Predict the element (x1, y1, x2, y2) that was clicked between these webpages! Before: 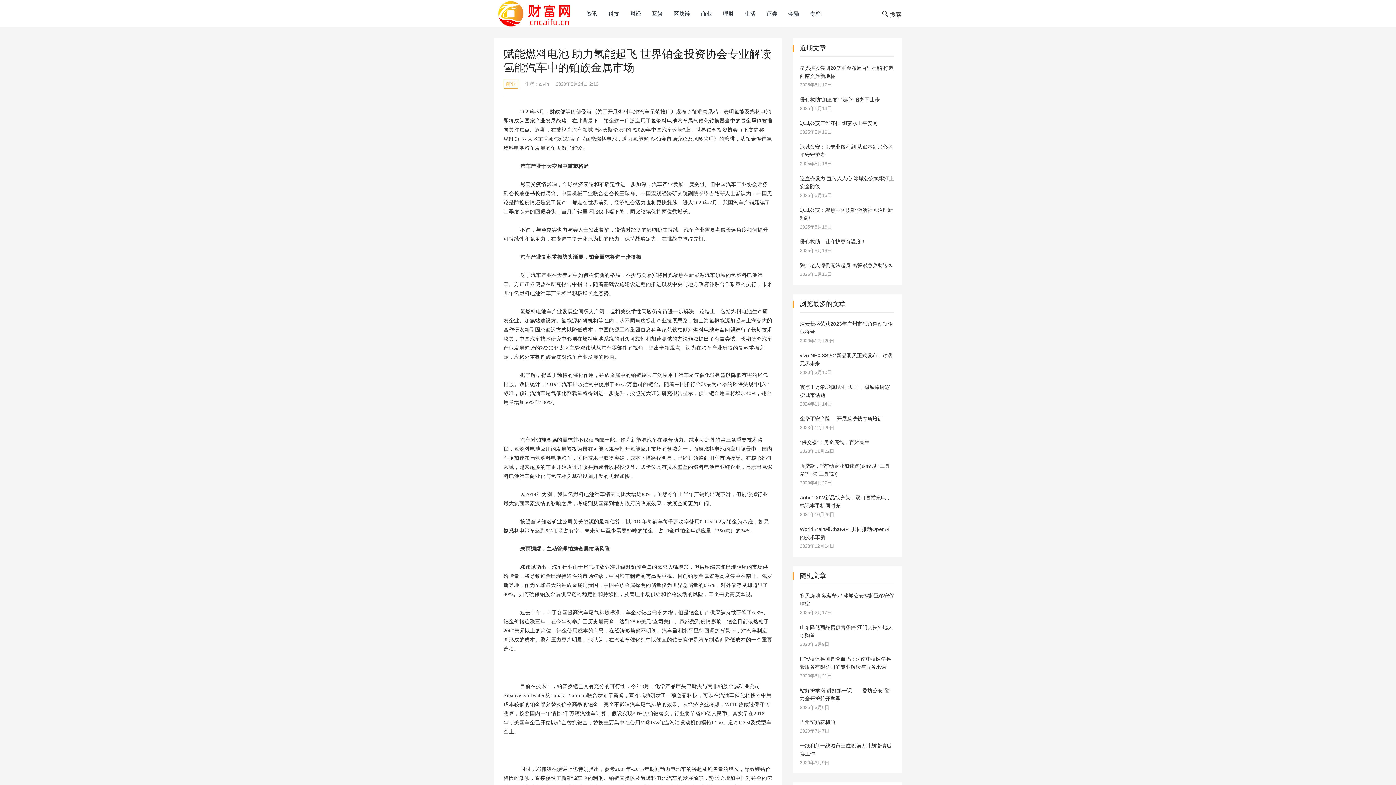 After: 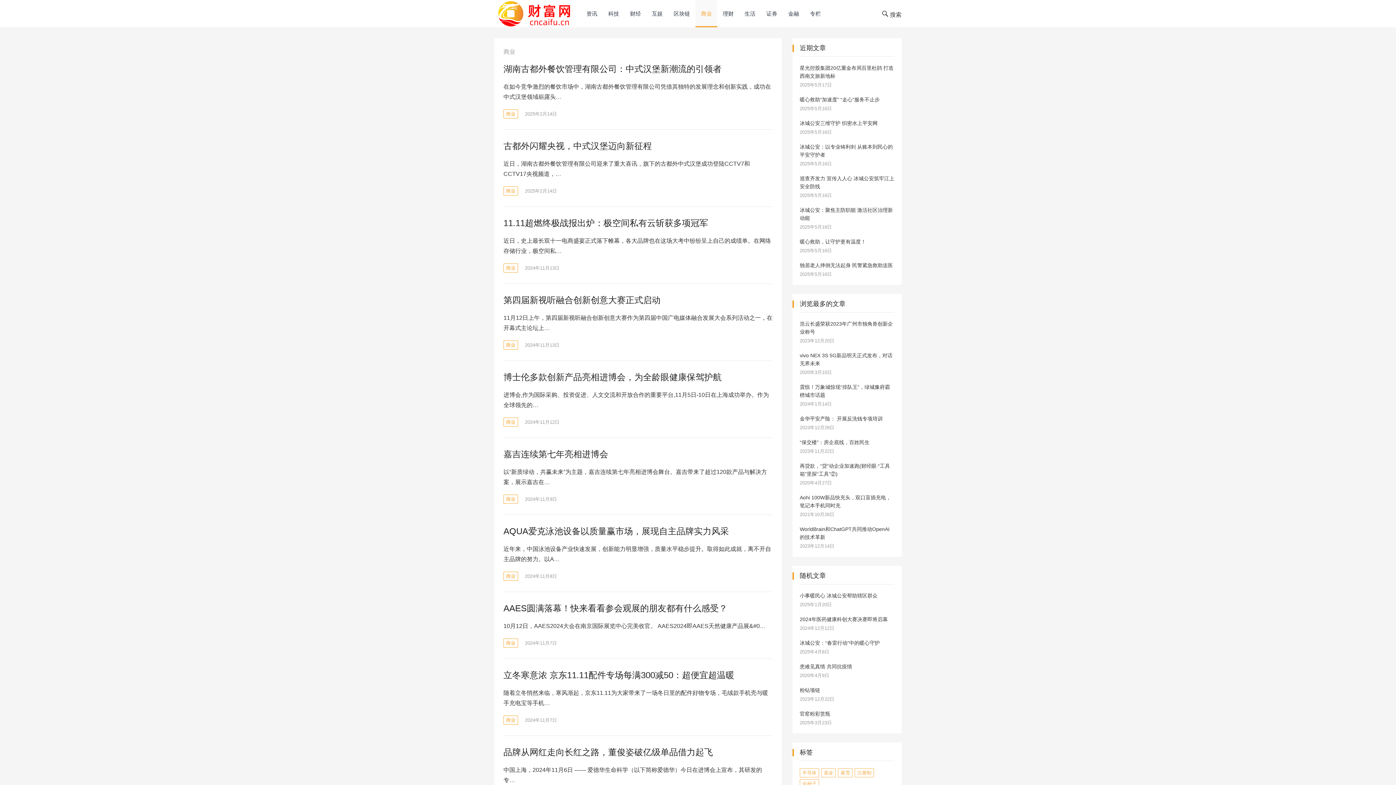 Action: label: 商业 bbox: (503, 79, 518, 88)